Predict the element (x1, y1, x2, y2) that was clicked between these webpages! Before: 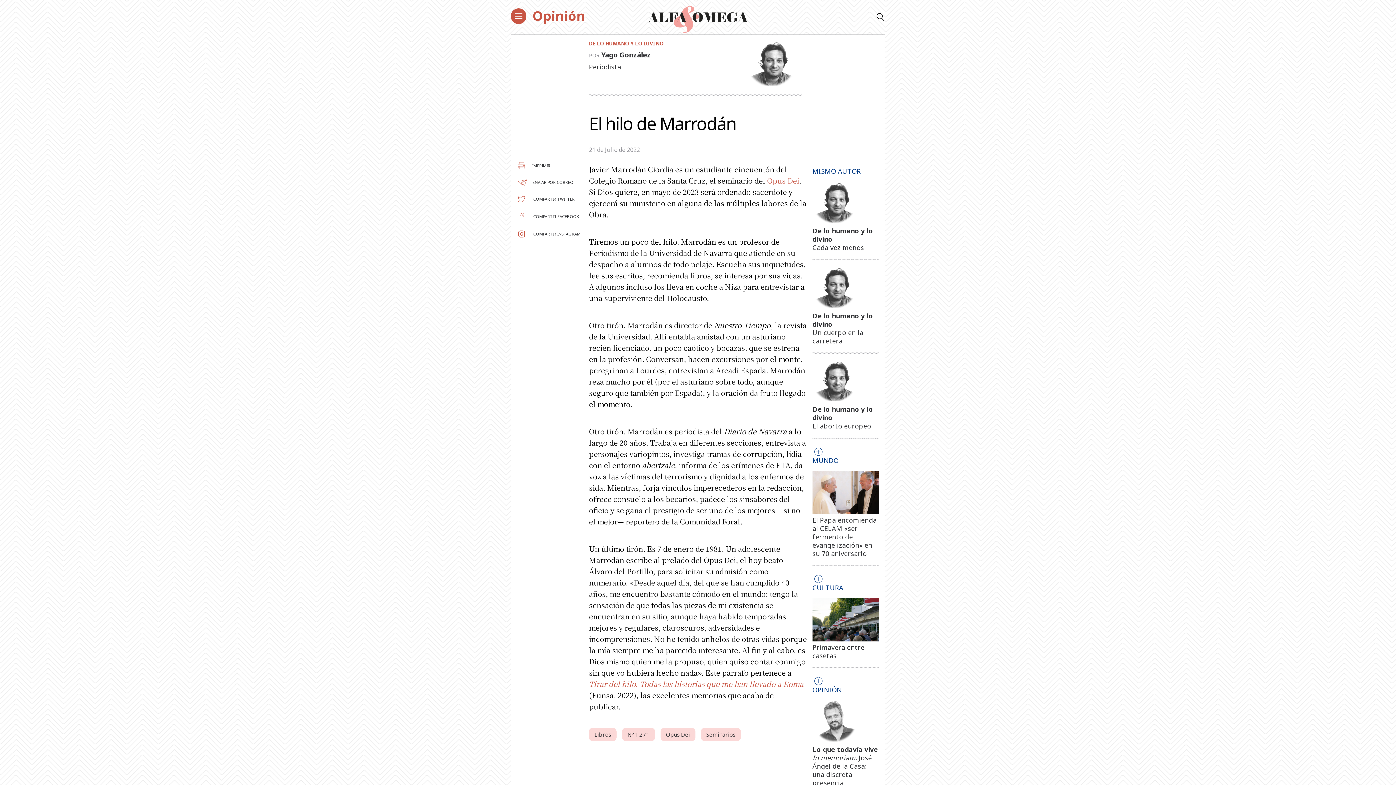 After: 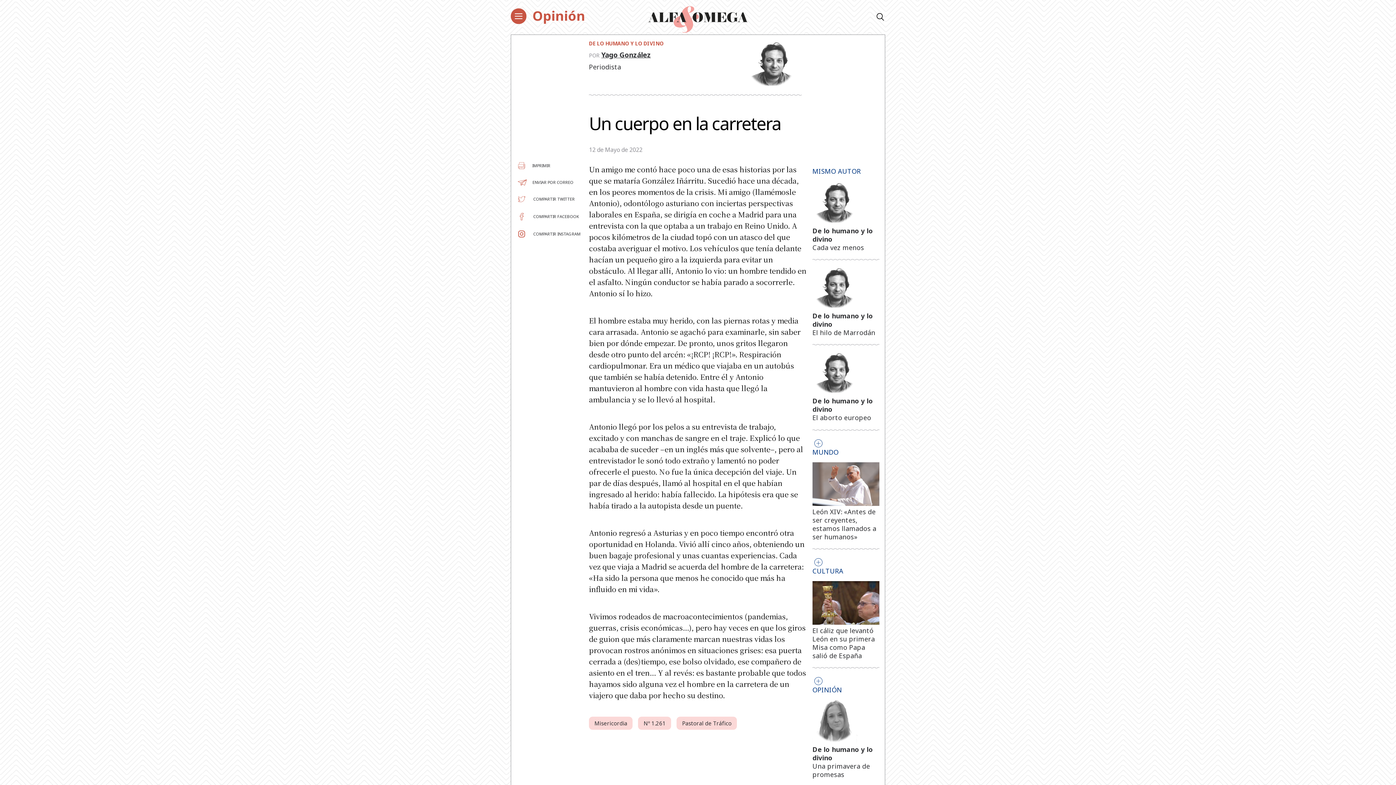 Action: label: Un cuerpo en la carretera bbox: (812, 328, 863, 345)